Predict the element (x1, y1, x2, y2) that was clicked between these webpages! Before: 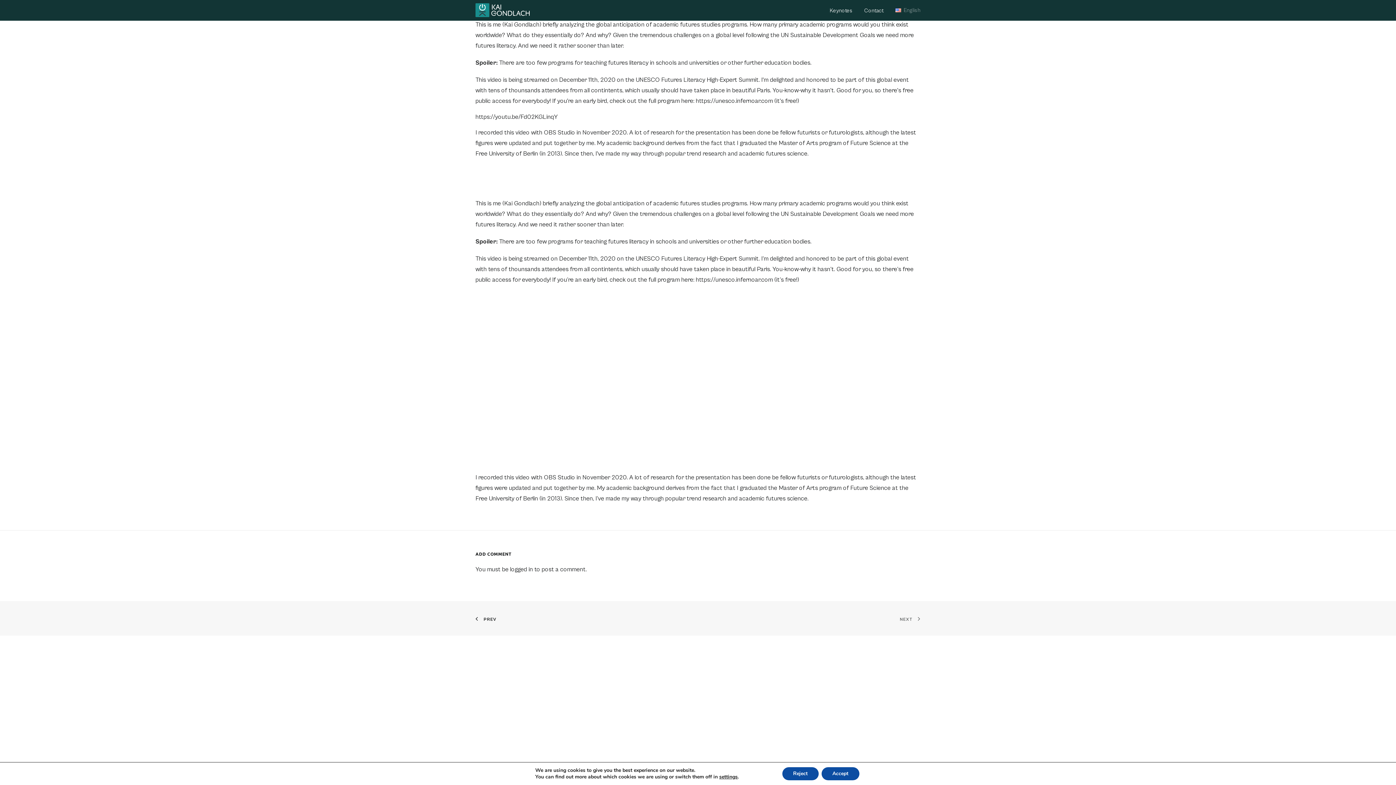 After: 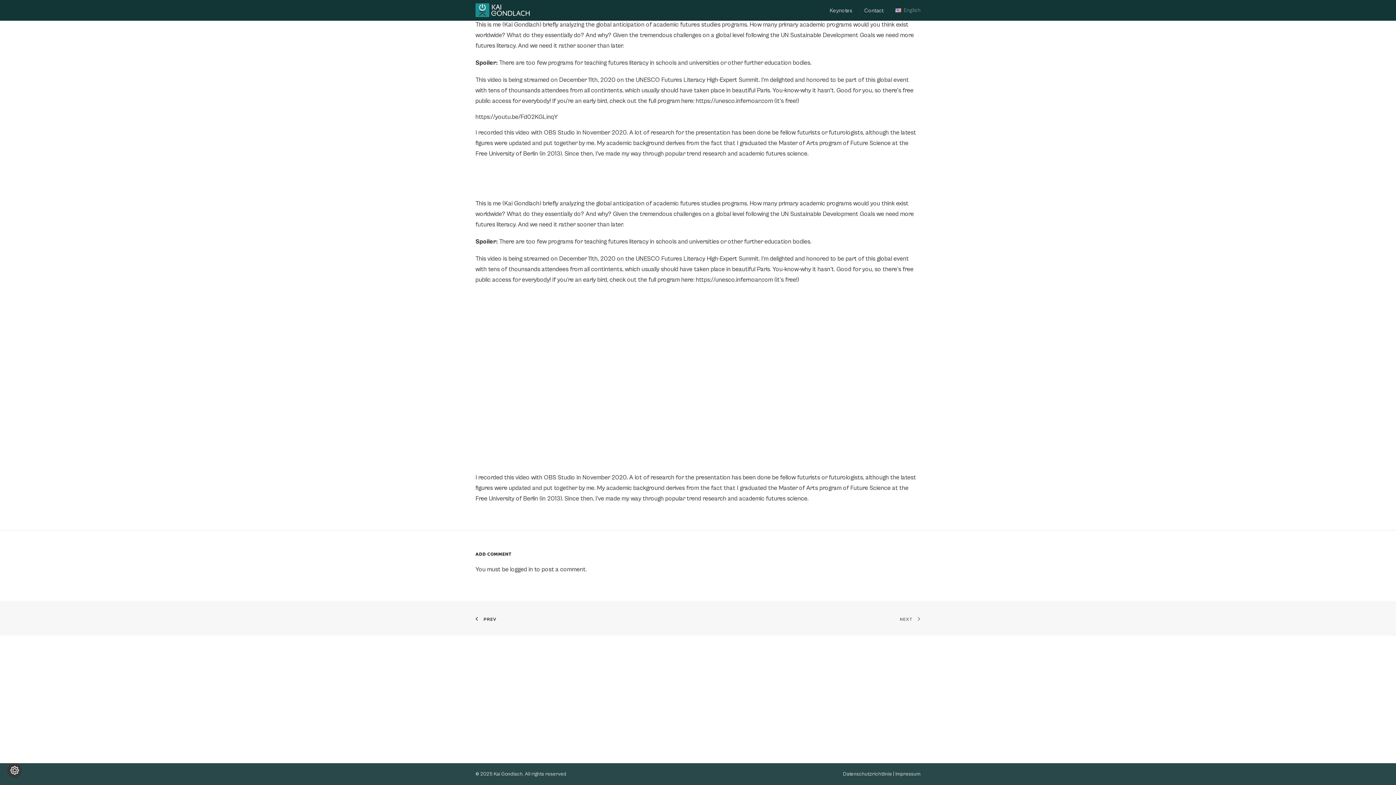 Action: label: Accept bbox: (821, 767, 859, 780)